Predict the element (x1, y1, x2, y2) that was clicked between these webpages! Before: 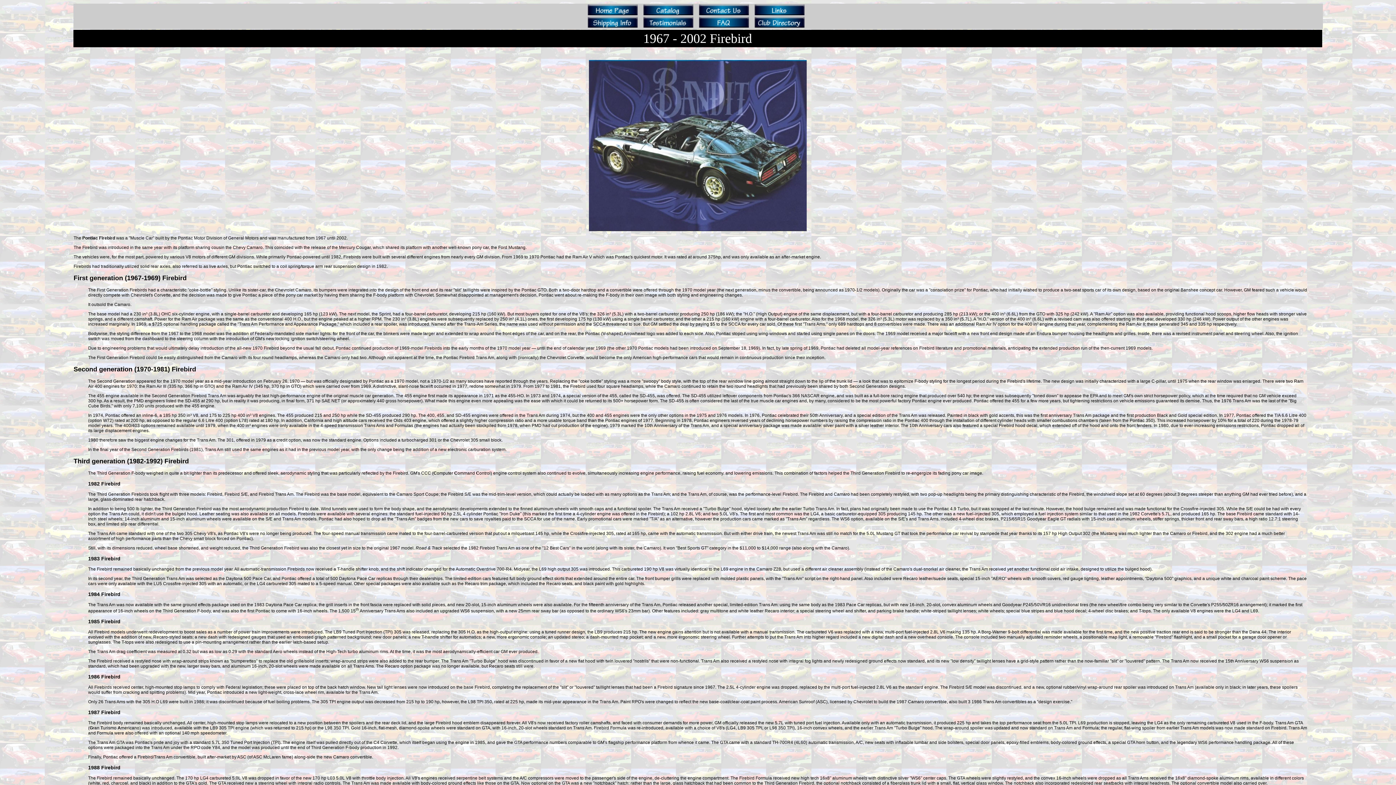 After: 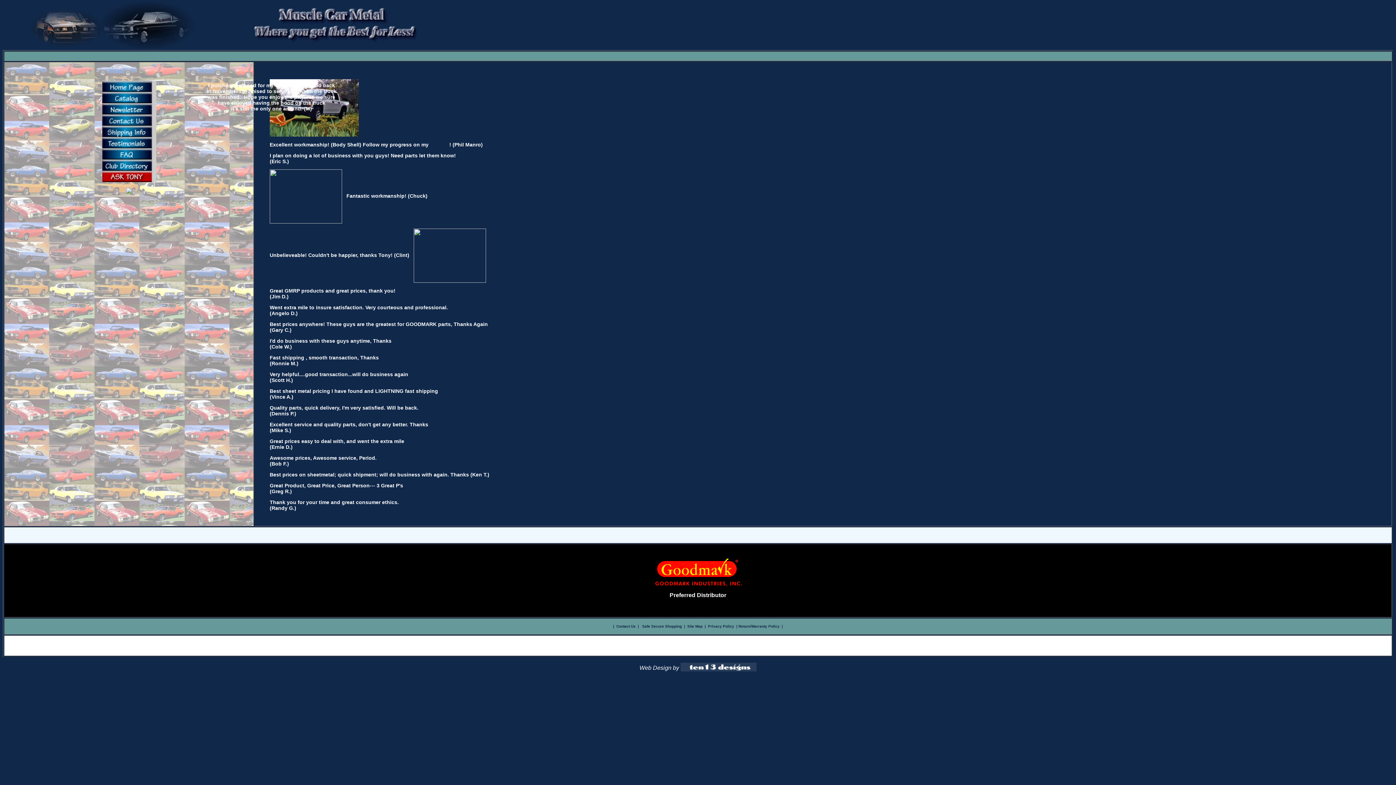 Action: bbox: (643, 23, 697, 28)